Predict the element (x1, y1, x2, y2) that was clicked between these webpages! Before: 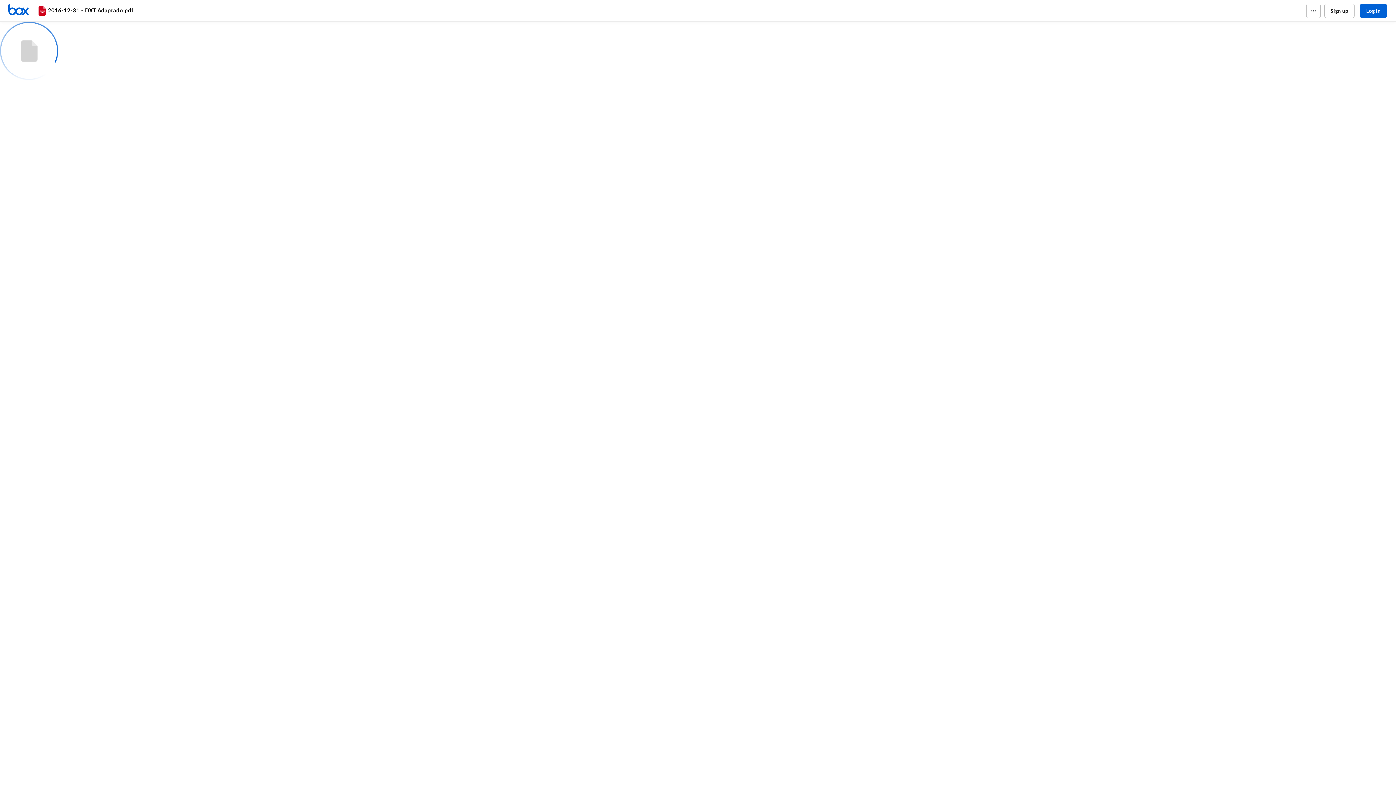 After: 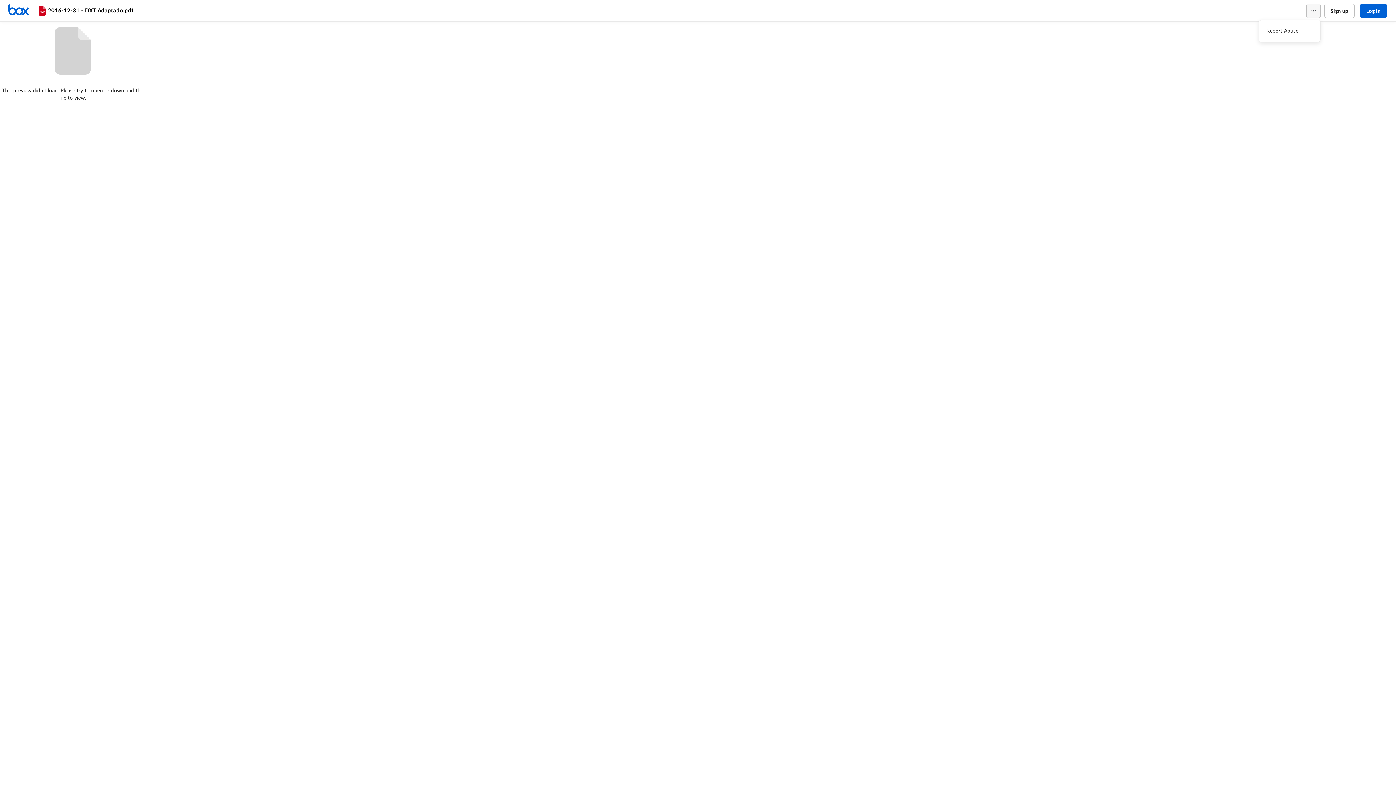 Action: bbox: (1306, 3, 1320, 18)